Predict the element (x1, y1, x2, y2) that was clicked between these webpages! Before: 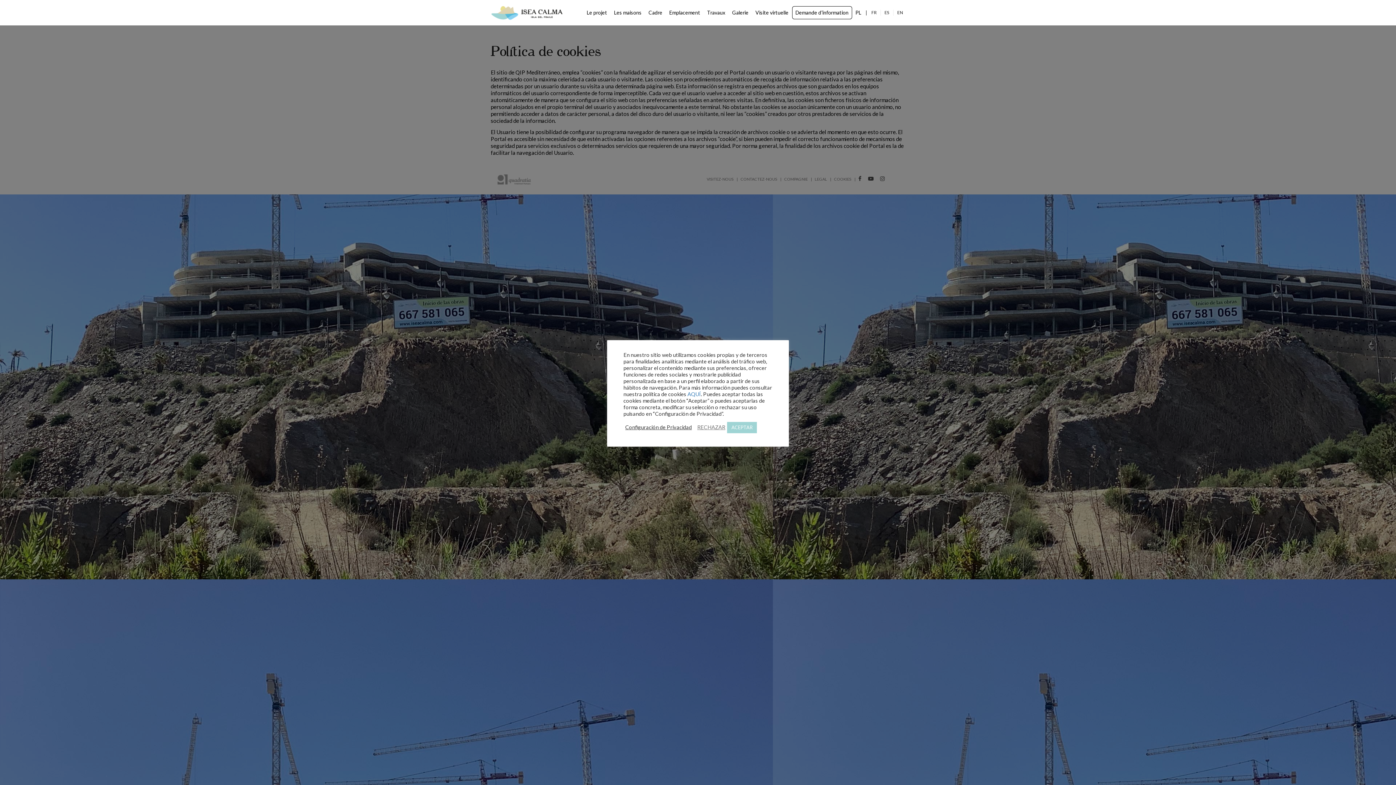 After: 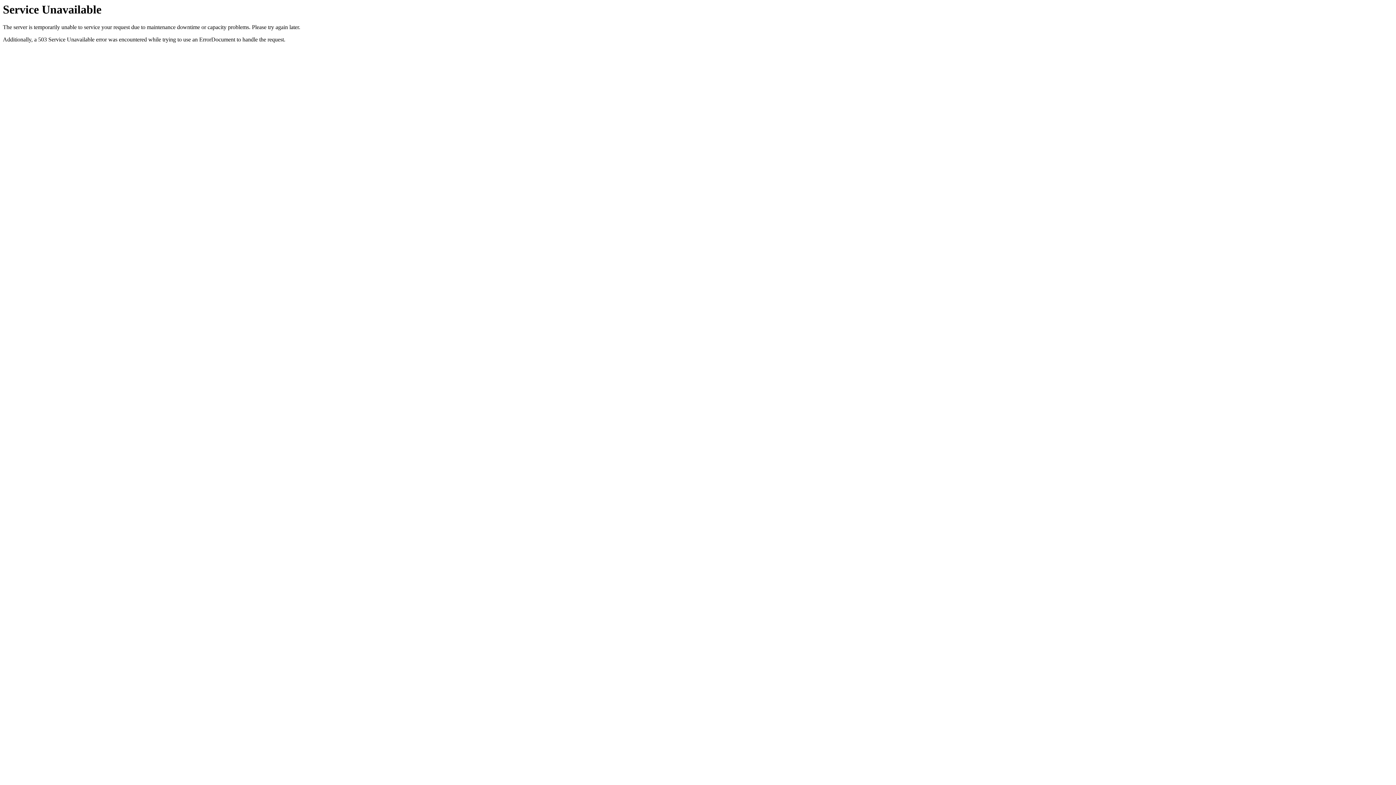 Action: label: EN bbox: (897, 8, 903, 17)